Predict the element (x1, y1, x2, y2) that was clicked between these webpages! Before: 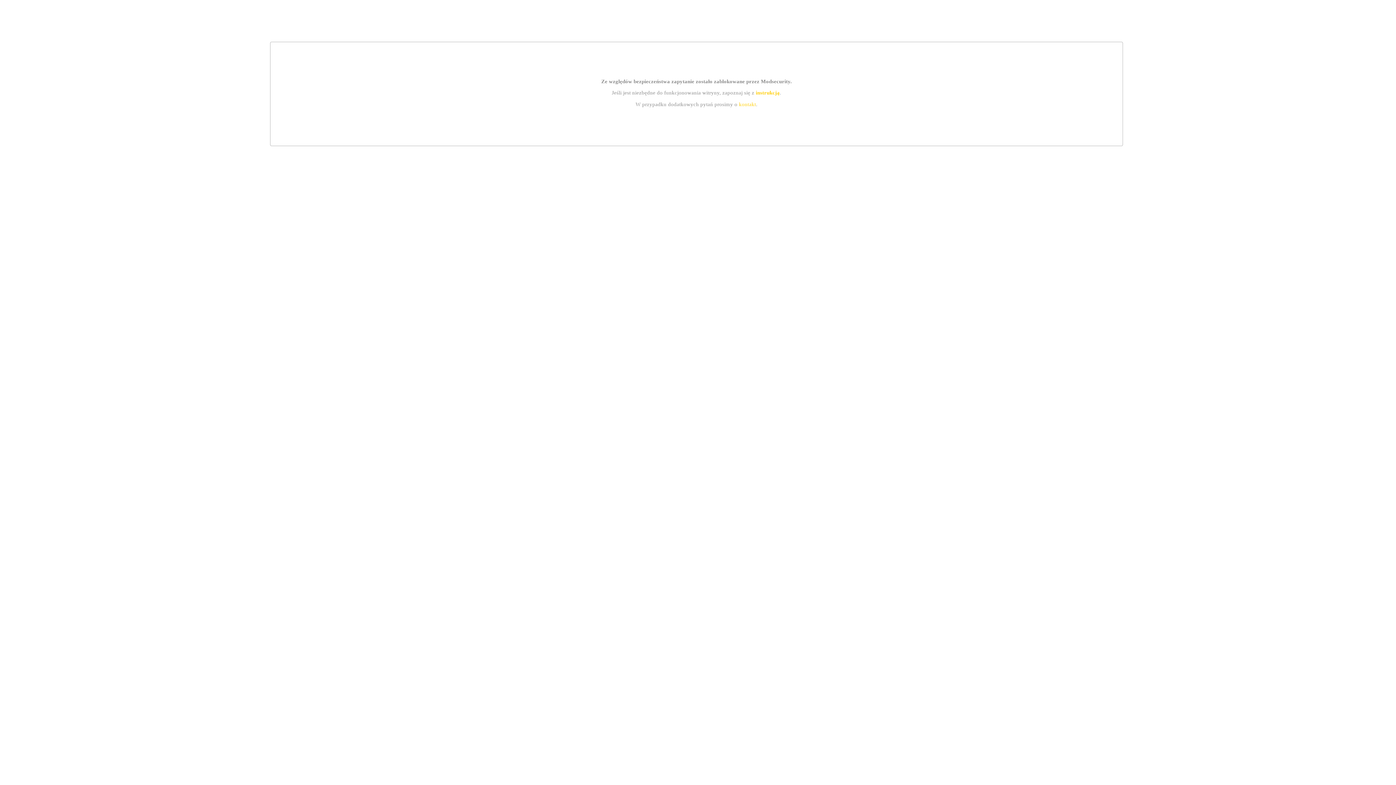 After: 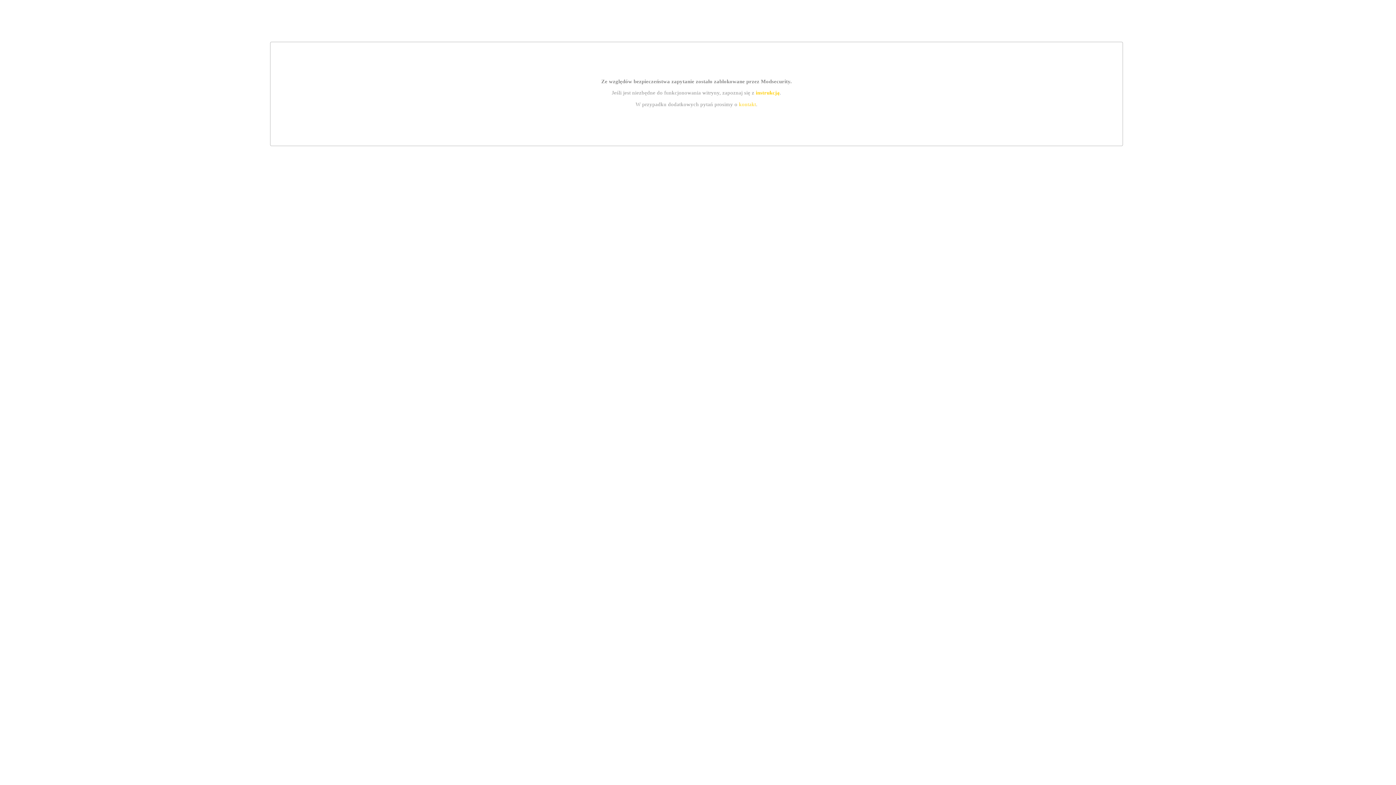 Action: label: kontakt bbox: (739, 101, 756, 107)